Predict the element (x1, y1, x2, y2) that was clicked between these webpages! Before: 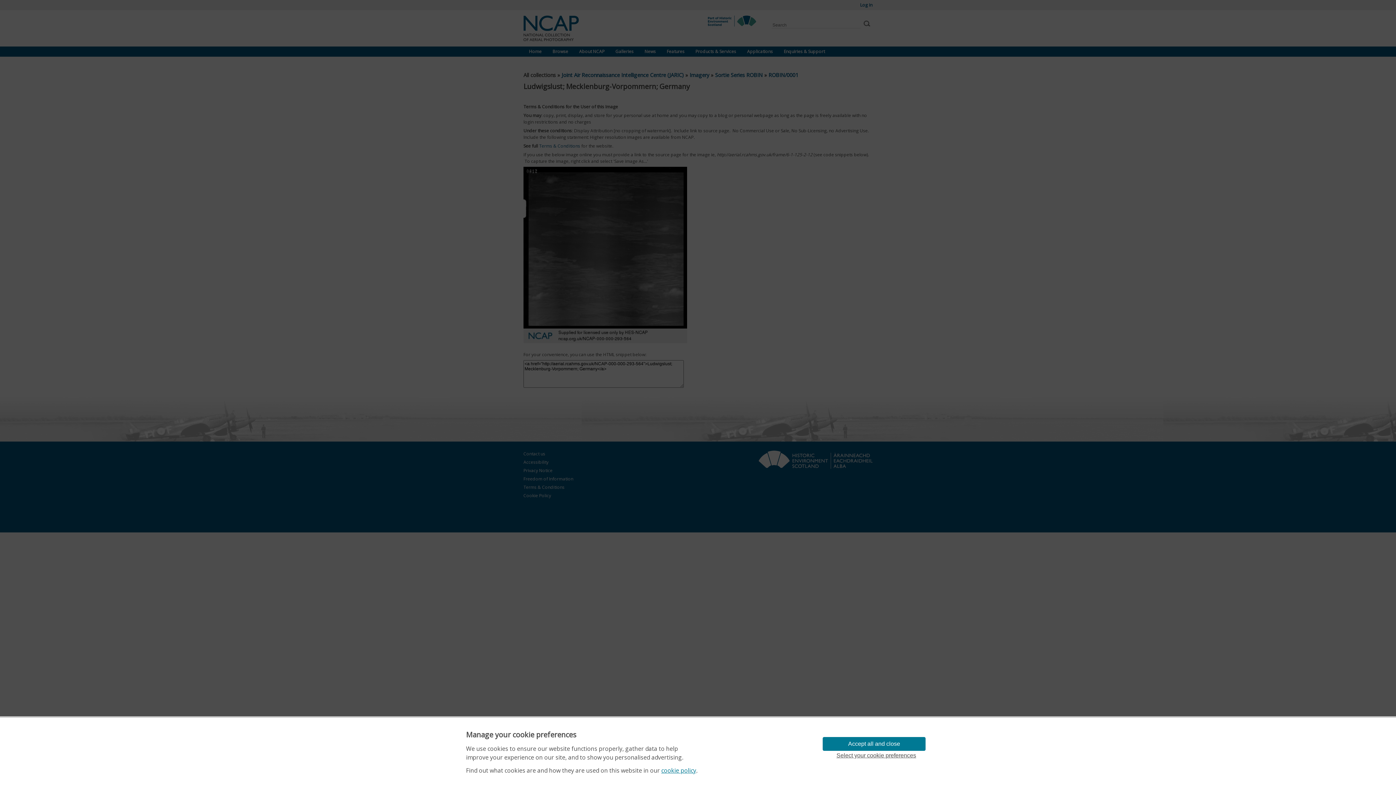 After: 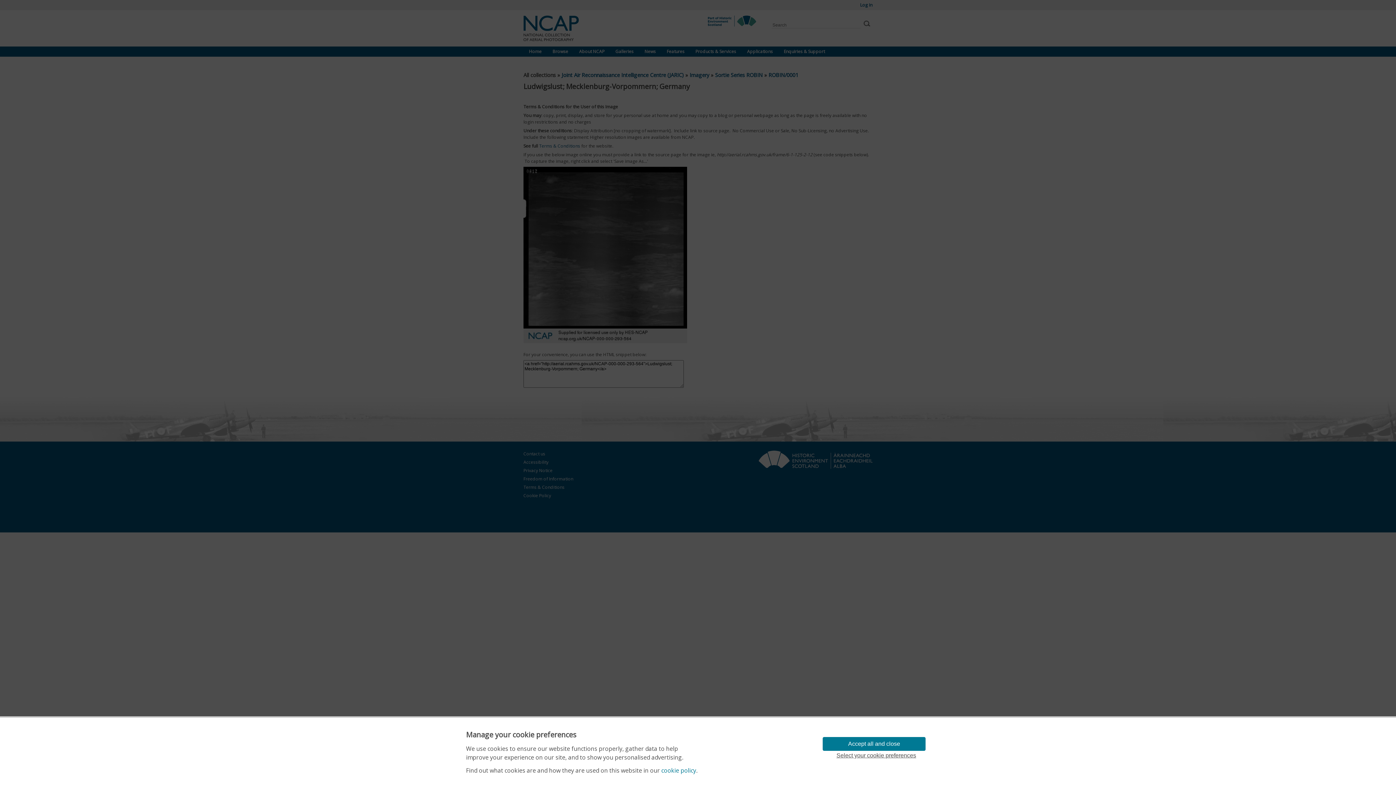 Action: label: cookie policy bbox: (661, 766, 696, 775)